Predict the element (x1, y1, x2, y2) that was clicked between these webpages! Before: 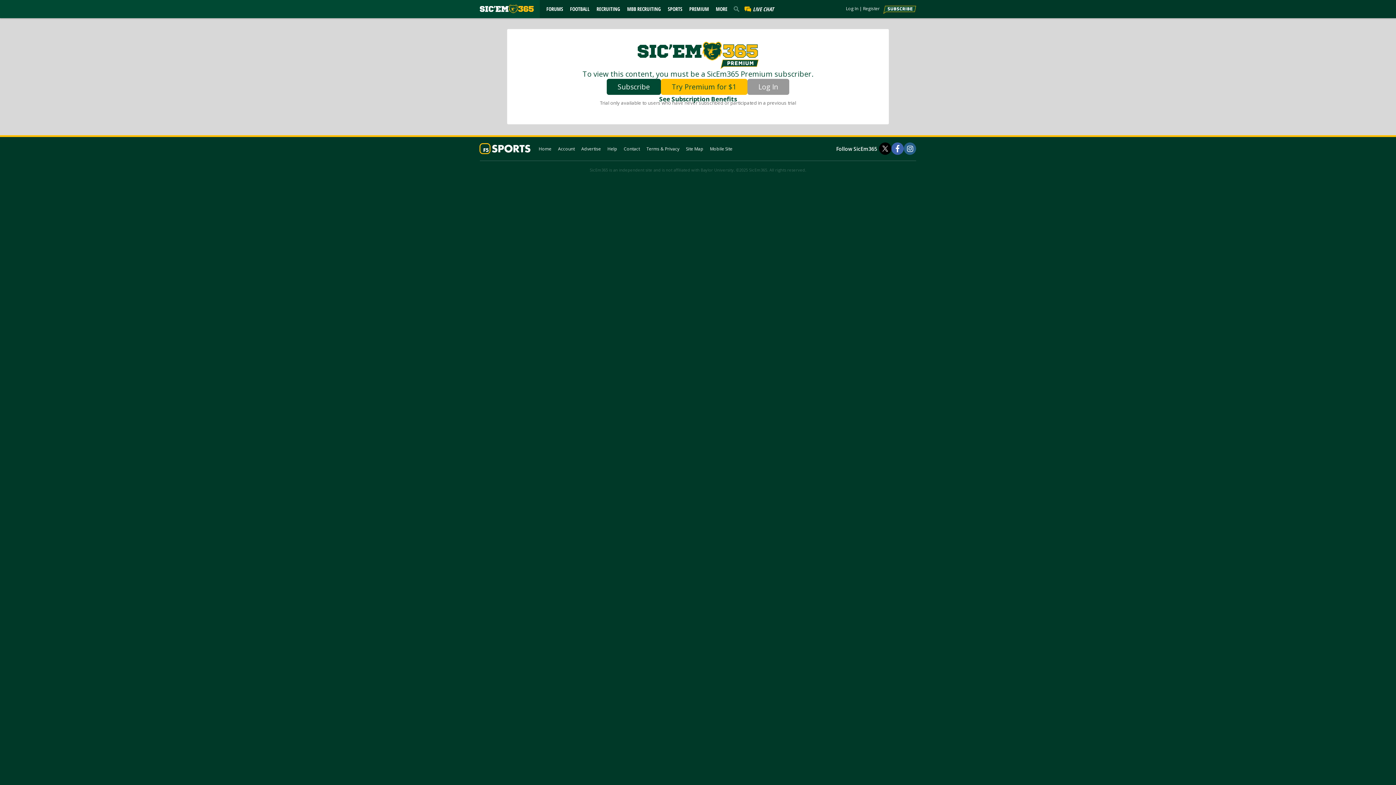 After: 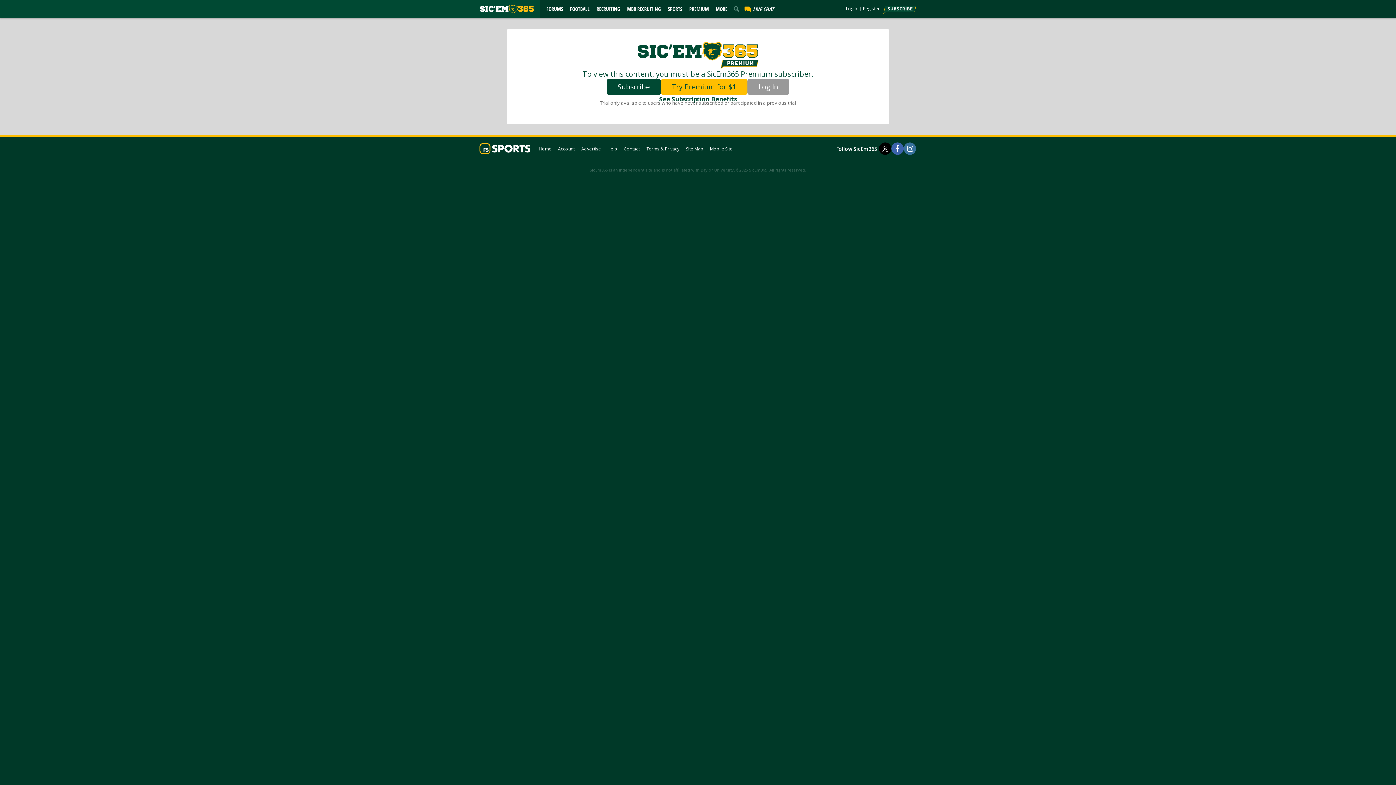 Action: label: SicEm365 on Instagram bbox: (904, 142, 916, 155)